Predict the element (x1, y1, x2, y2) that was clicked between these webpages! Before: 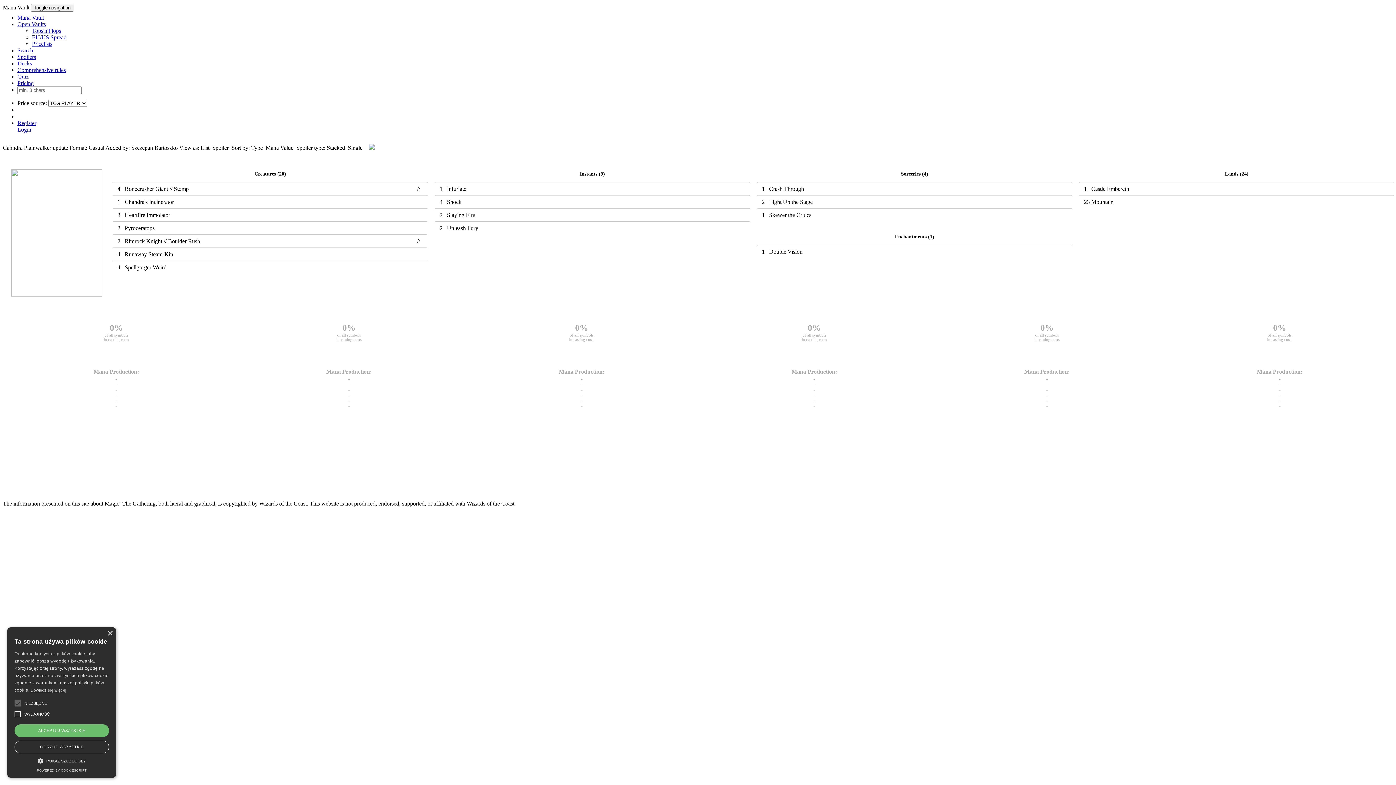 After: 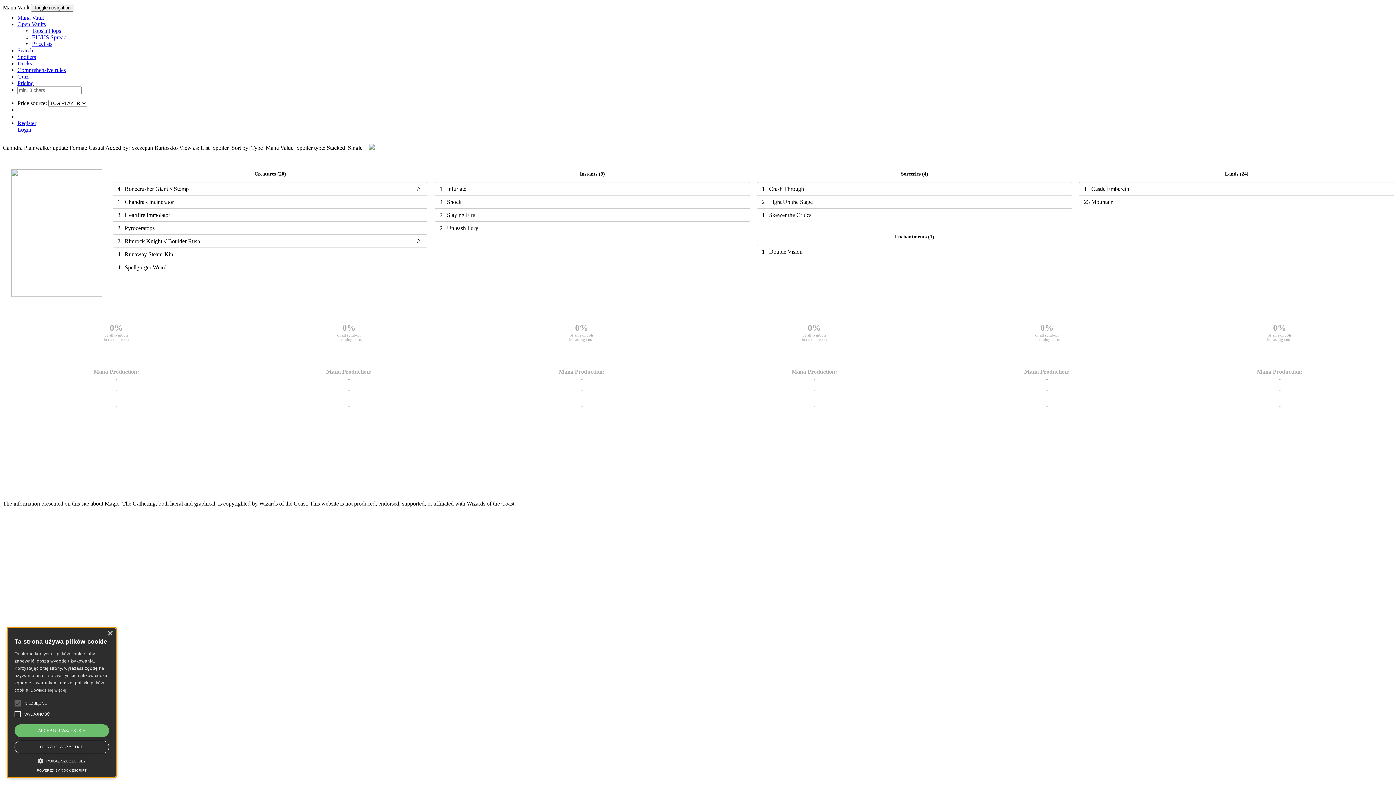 Action: bbox: (36, 769, 86, 772) label: POWERED BY COOKIESCRIPT